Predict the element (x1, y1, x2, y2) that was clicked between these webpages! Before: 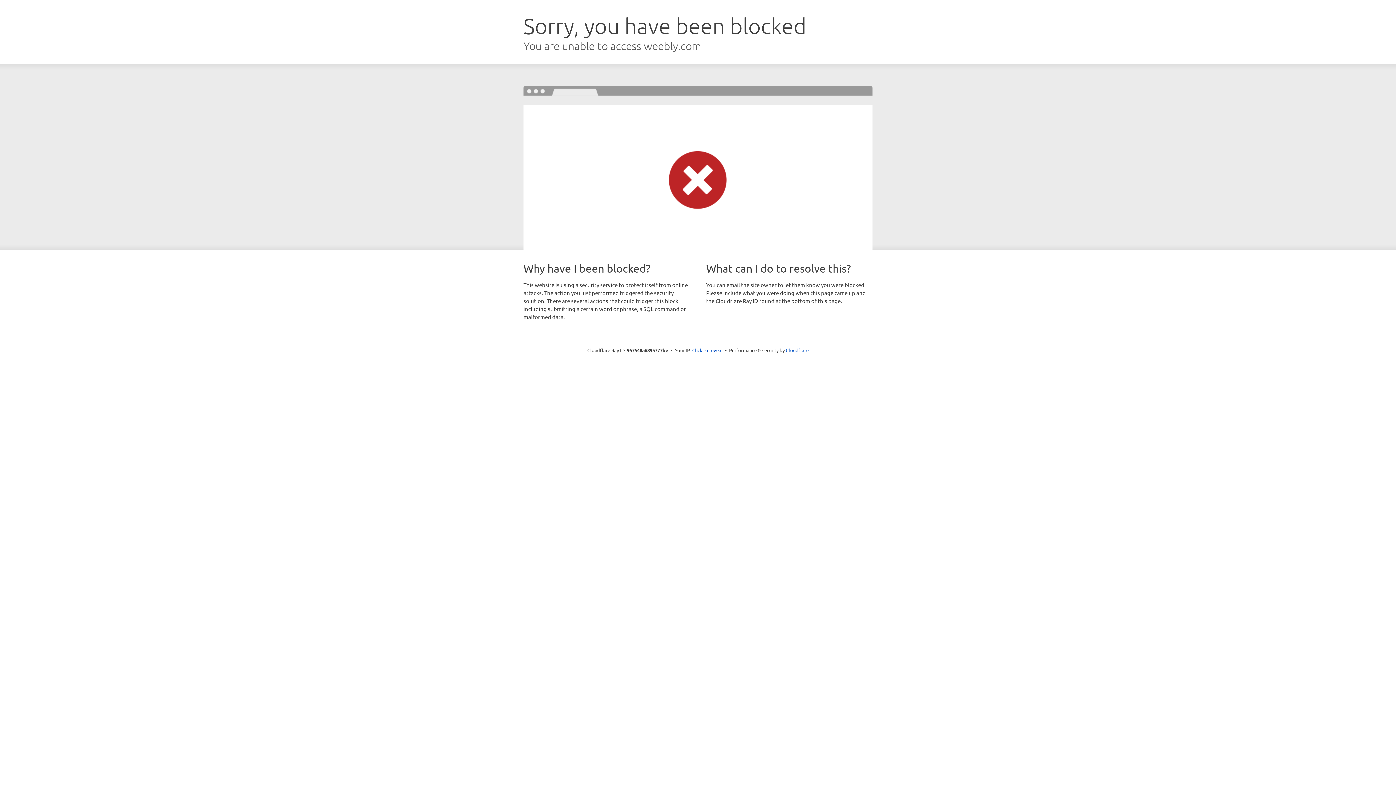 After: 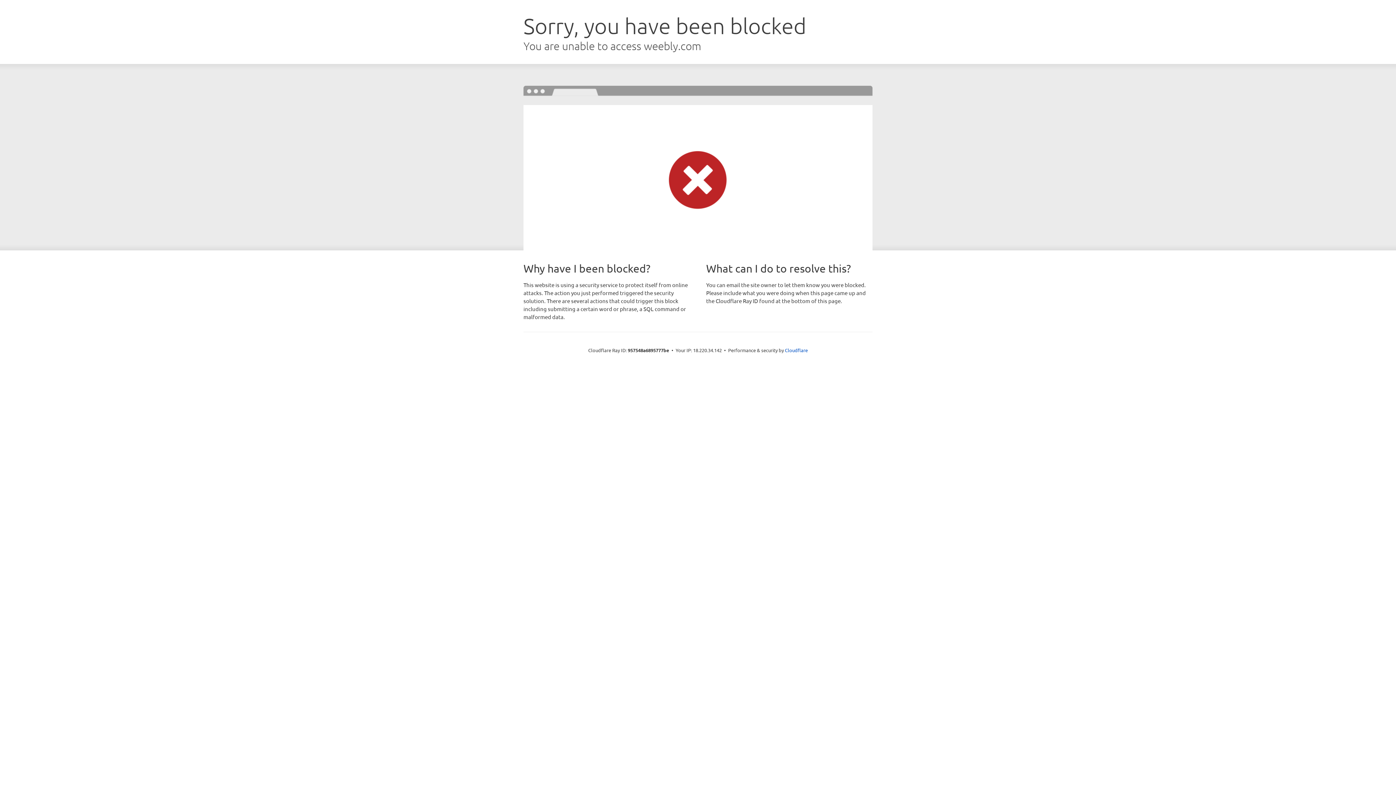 Action: label: Click to reveal bbox: (692, 346, 722, 353)